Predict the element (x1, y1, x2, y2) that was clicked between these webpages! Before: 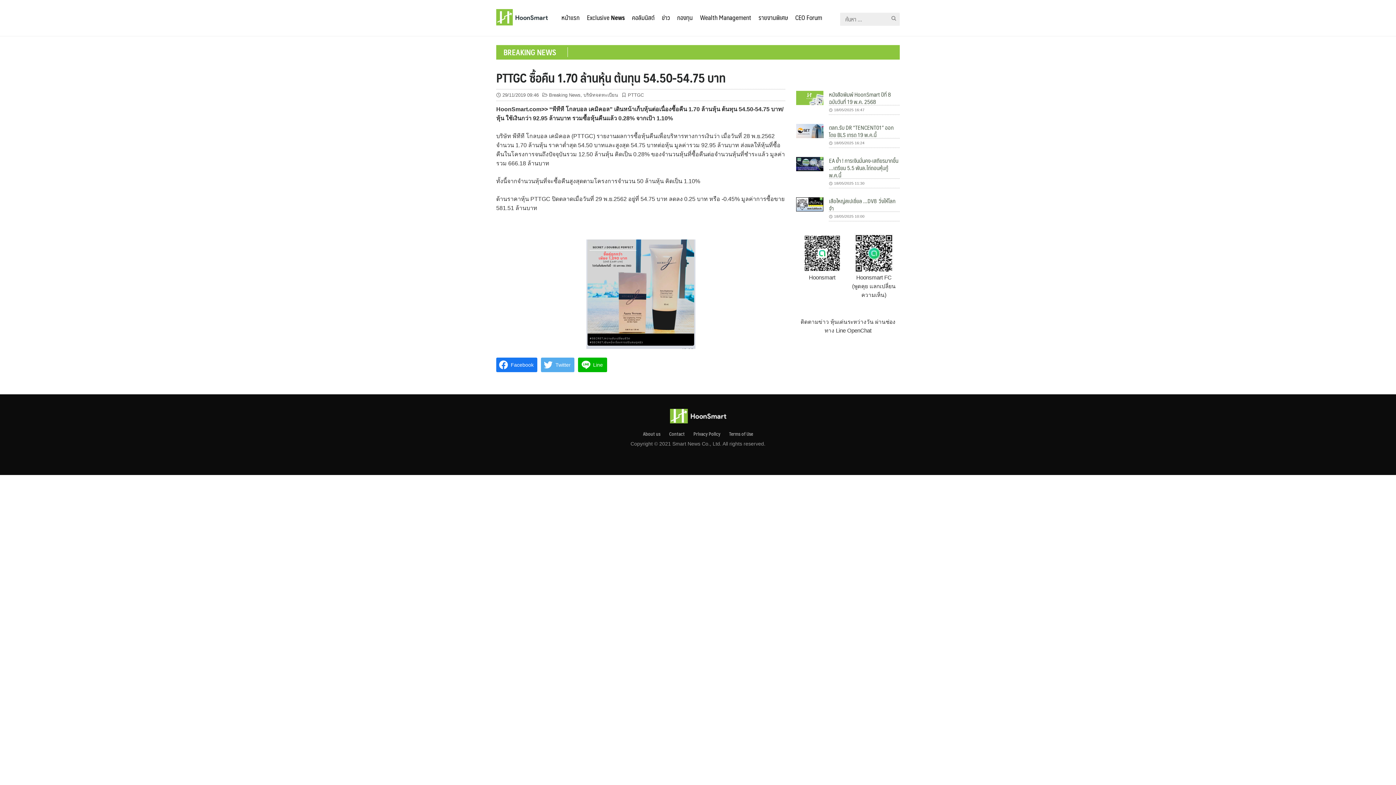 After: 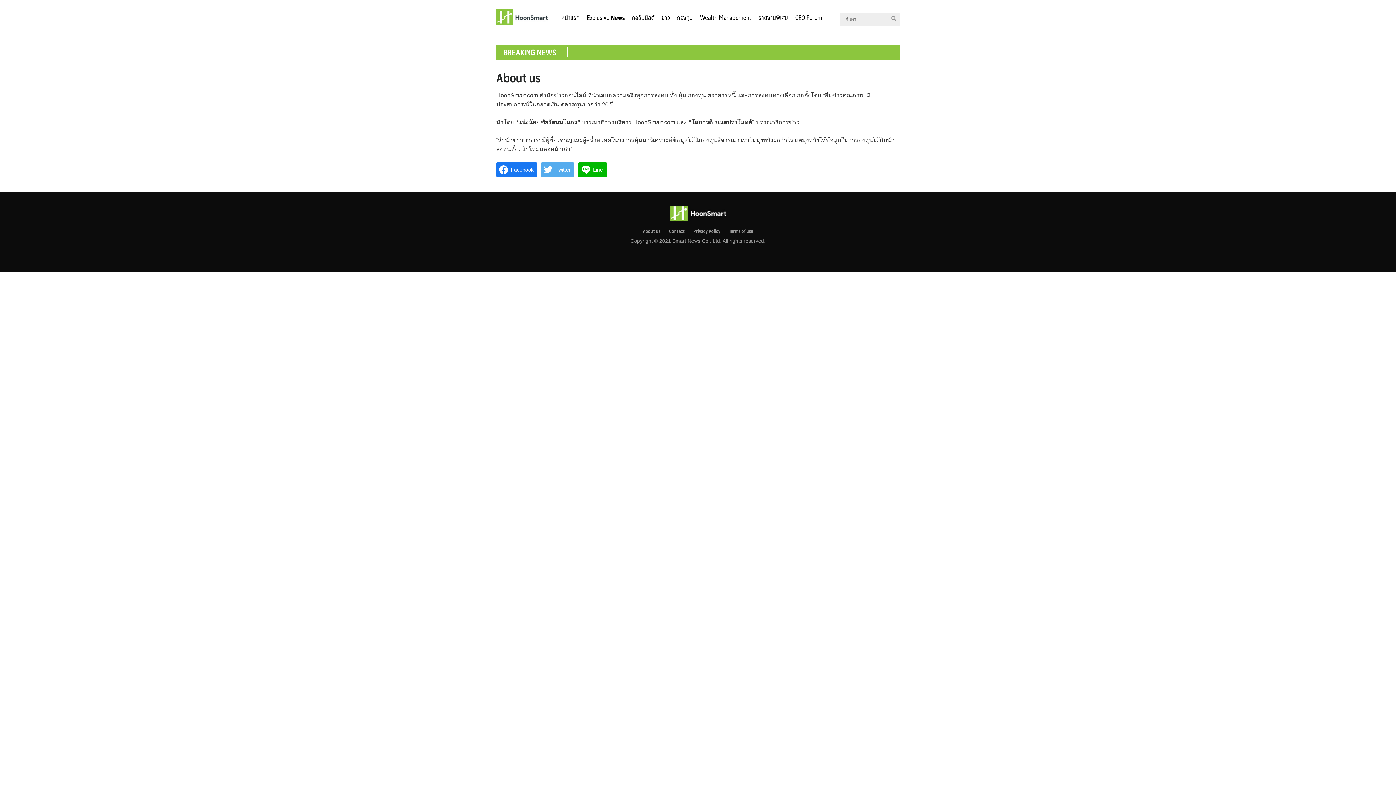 Action: bbox: (643, 432, 660, 435) label: About us